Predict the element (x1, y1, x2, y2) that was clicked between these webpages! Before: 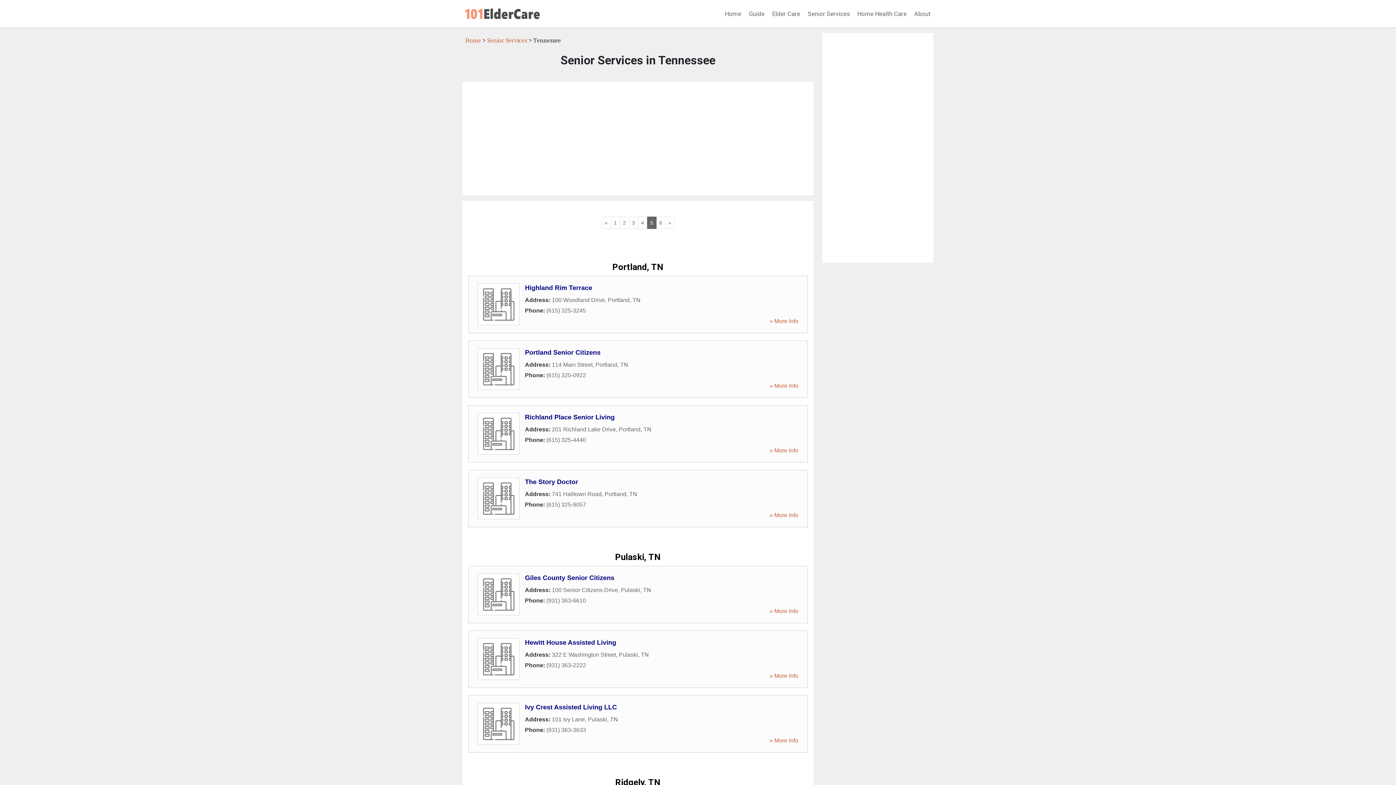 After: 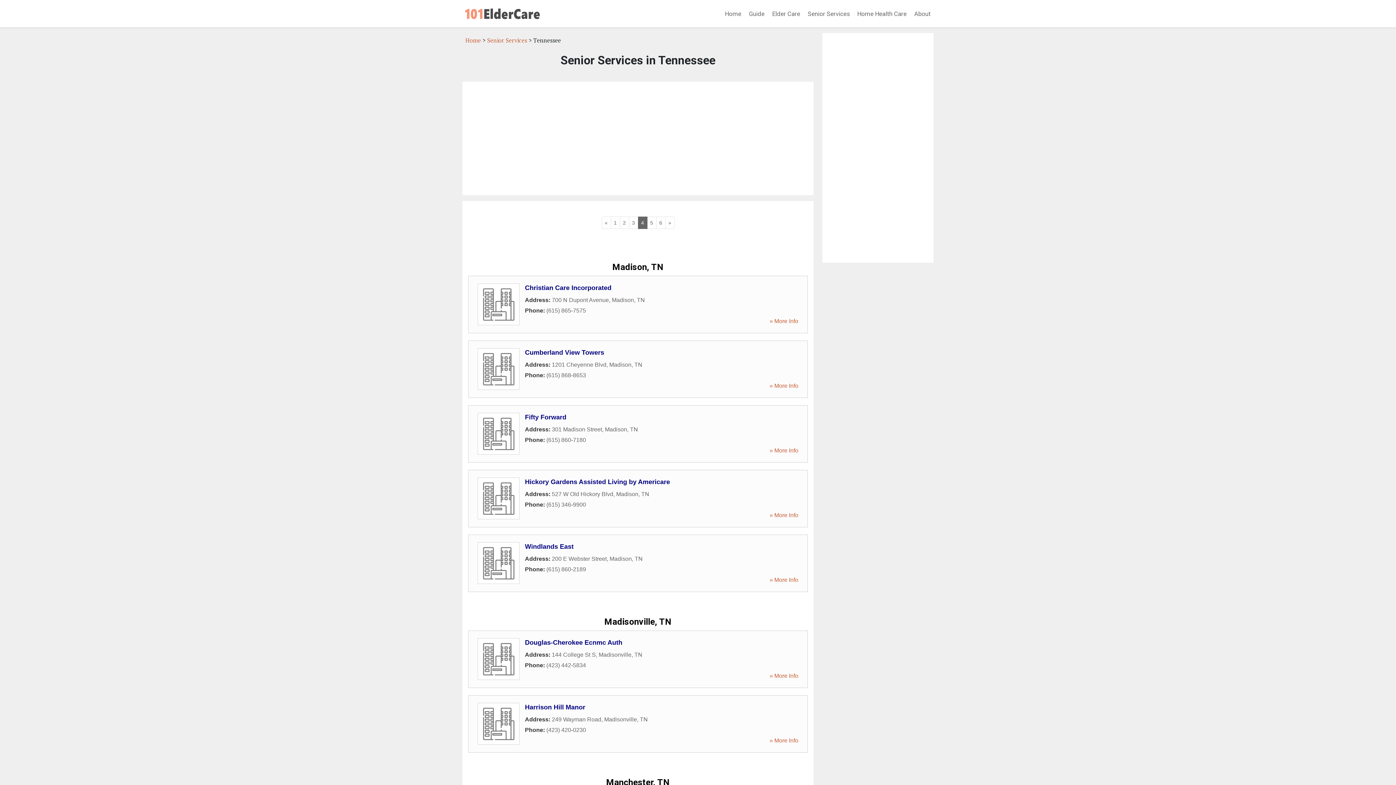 Action: label: 4 bbox: (638, 216, 647, 229)